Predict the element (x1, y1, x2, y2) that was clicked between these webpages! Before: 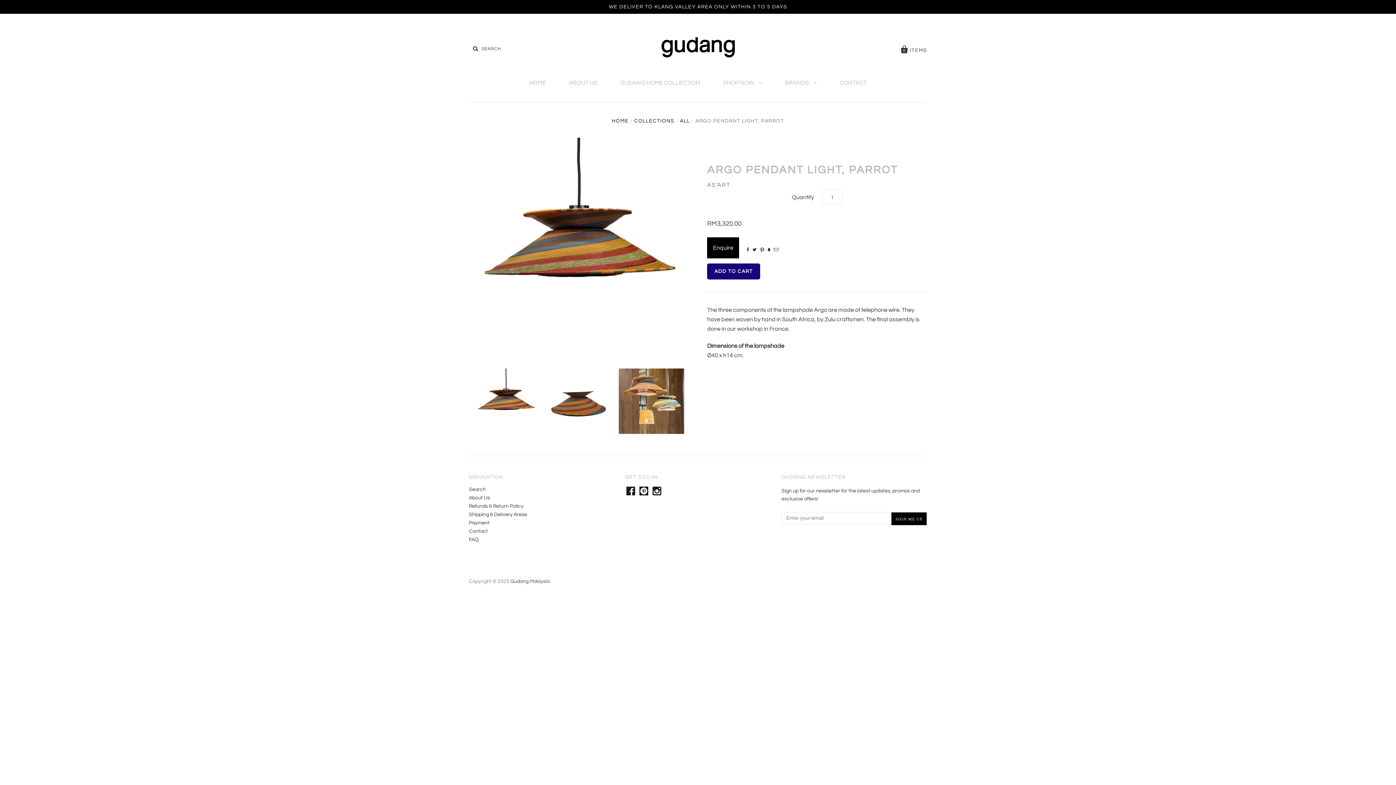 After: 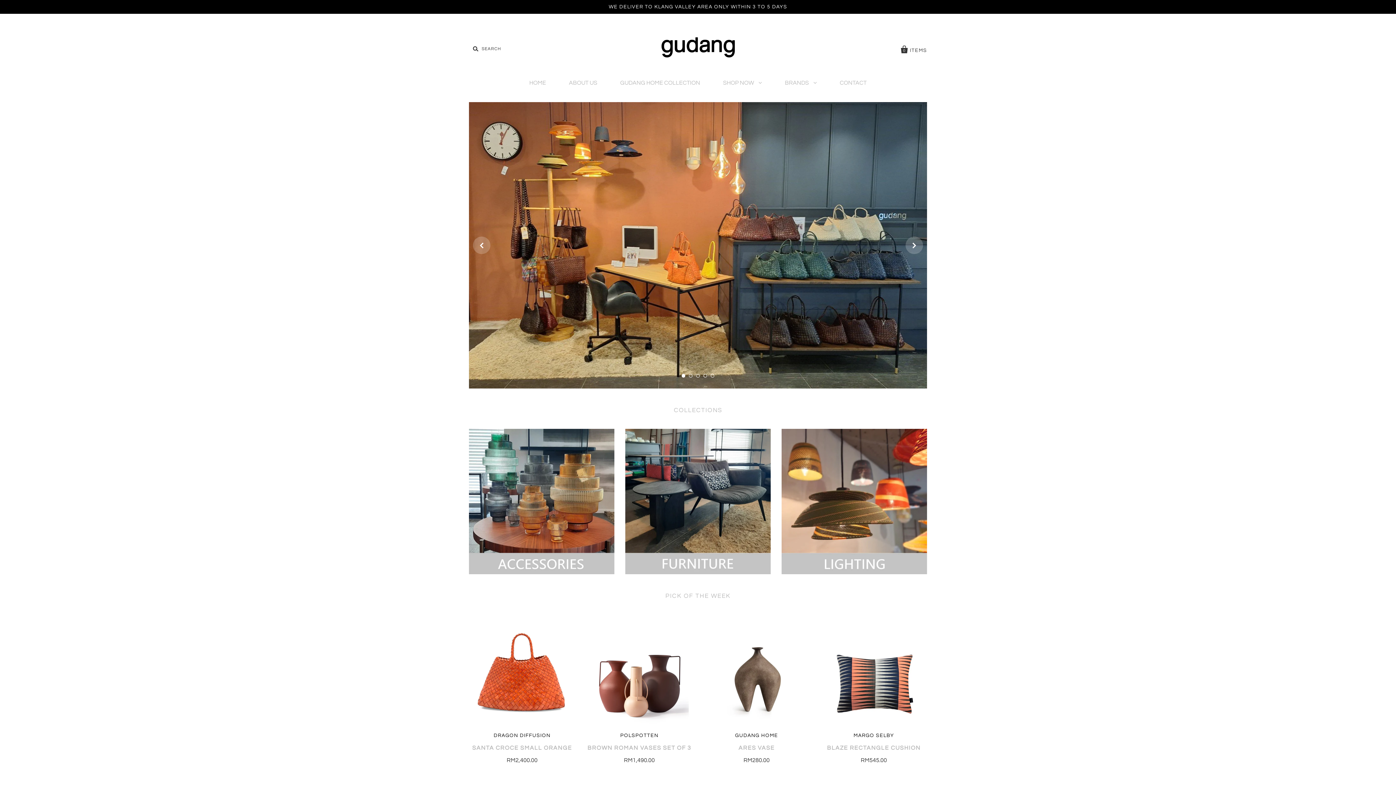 Action: bbox: (654, 33, 742, 62)